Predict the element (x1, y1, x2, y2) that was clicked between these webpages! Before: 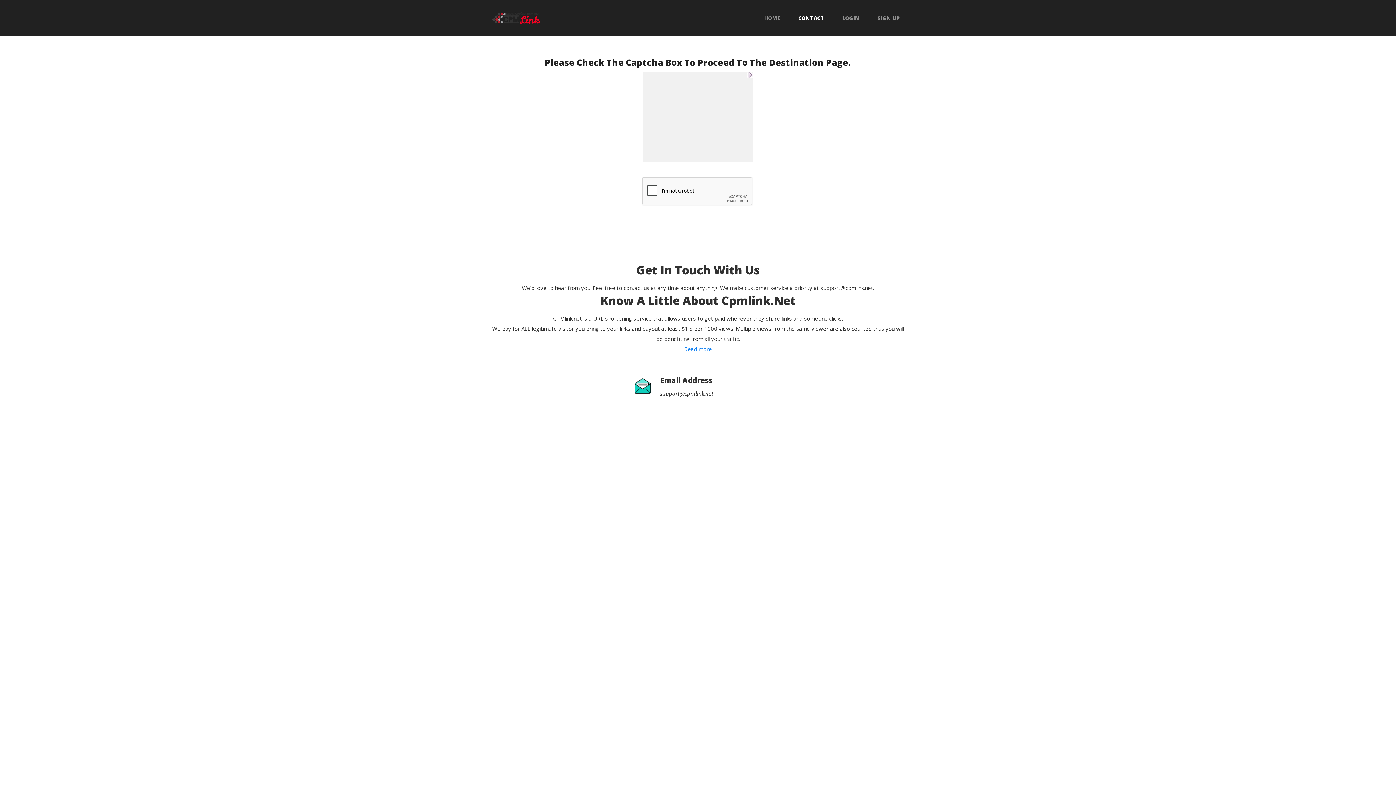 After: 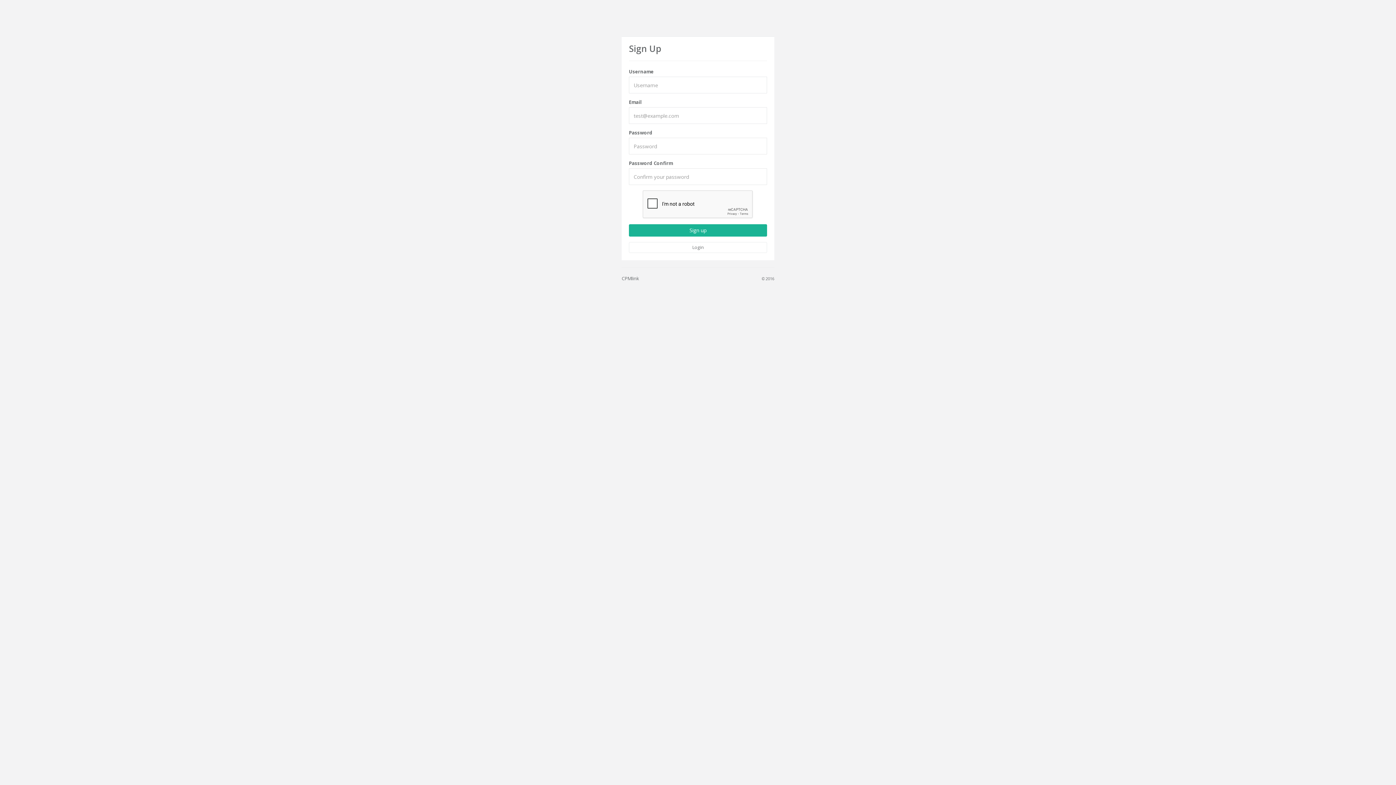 Action: bbox: (872, 15, 905, 20) label: SIGN UP